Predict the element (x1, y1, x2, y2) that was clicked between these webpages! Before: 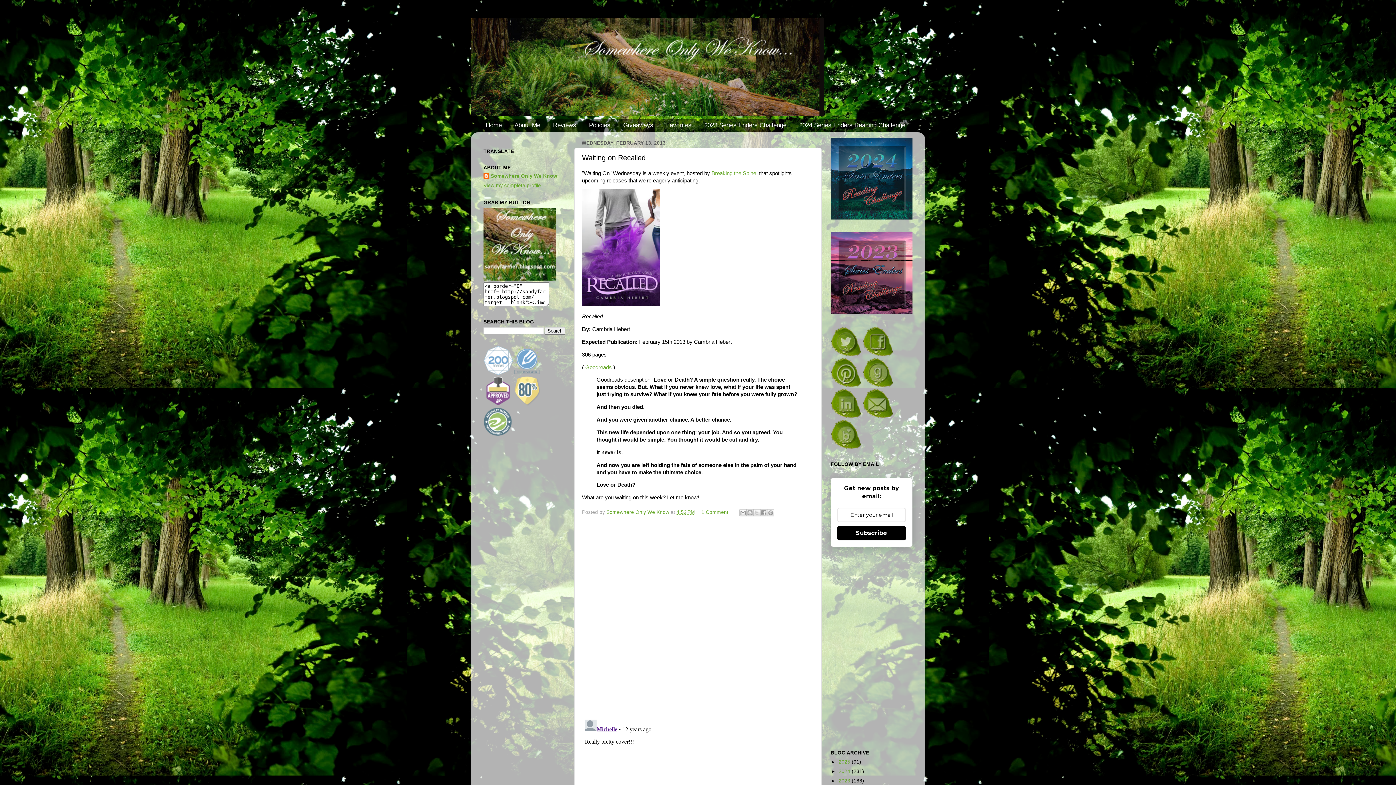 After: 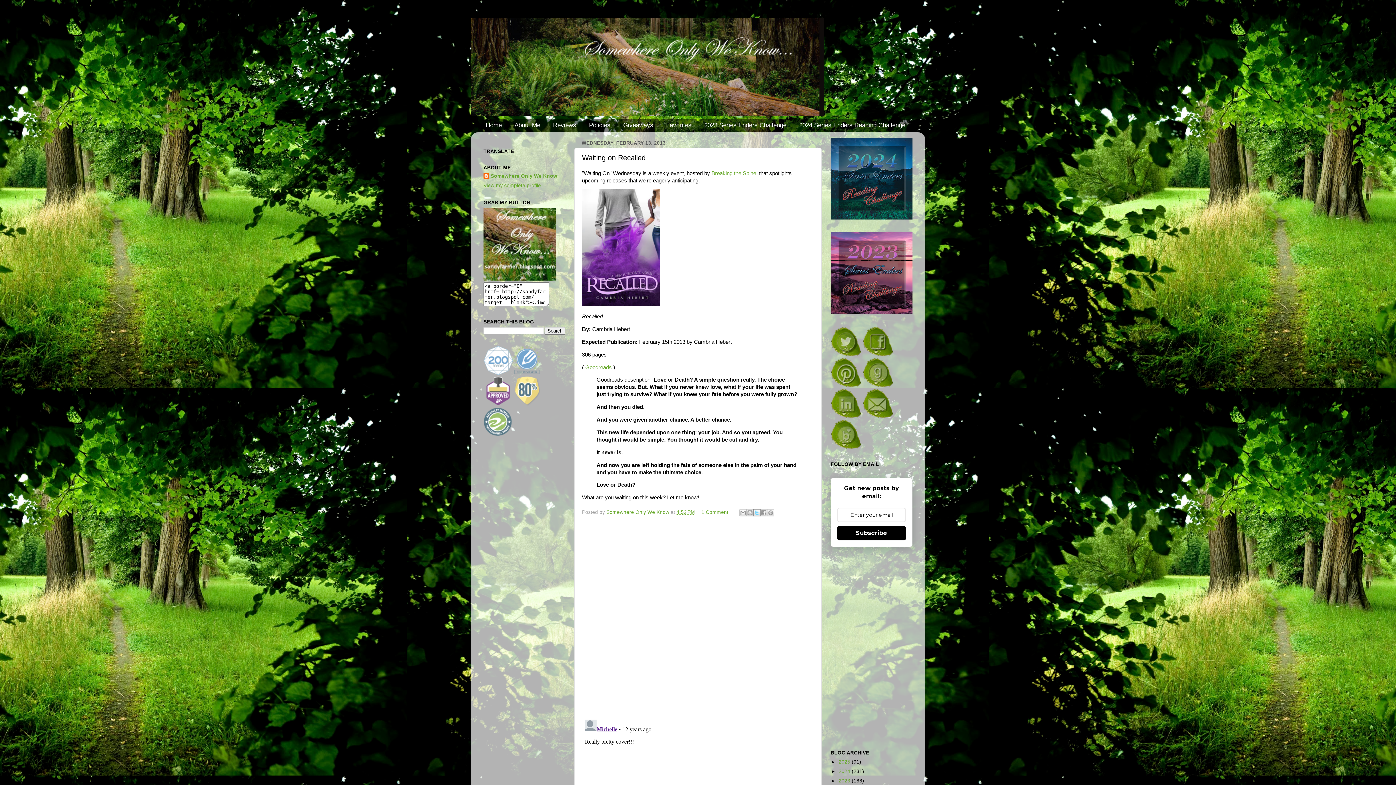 Action: bbox: (753, 509, 760, 516) label: Share to X